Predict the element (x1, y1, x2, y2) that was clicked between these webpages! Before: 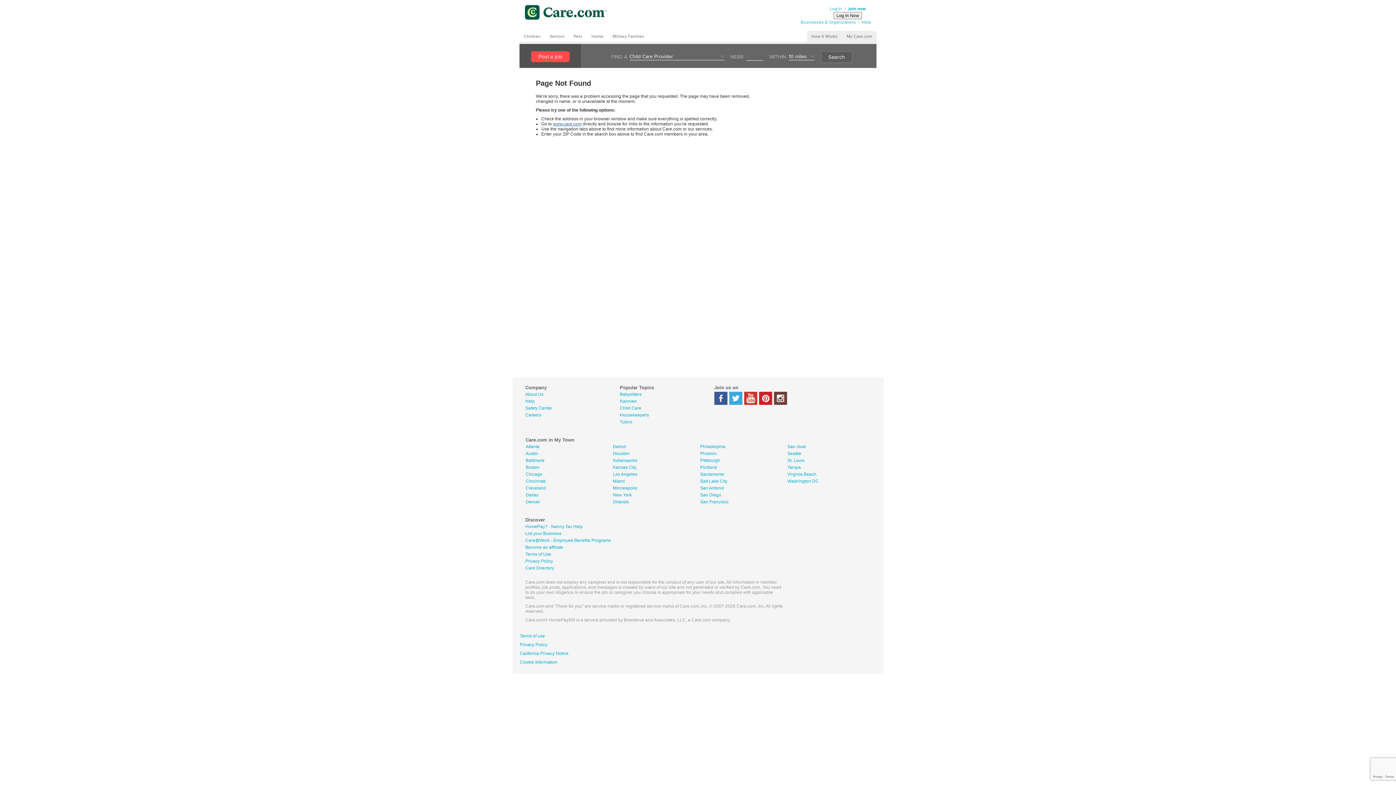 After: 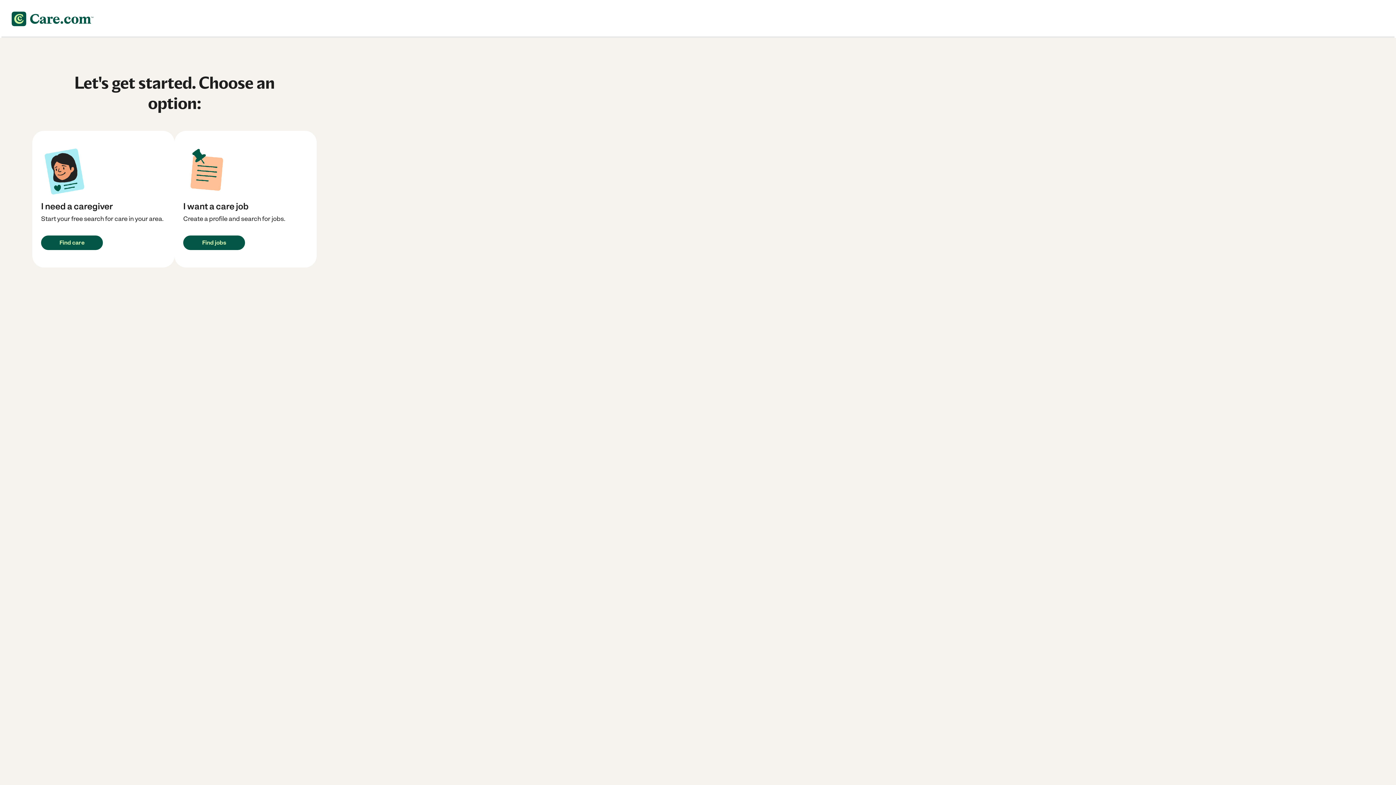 Action: bbox: (848, 5, 865, 11) label: Join now